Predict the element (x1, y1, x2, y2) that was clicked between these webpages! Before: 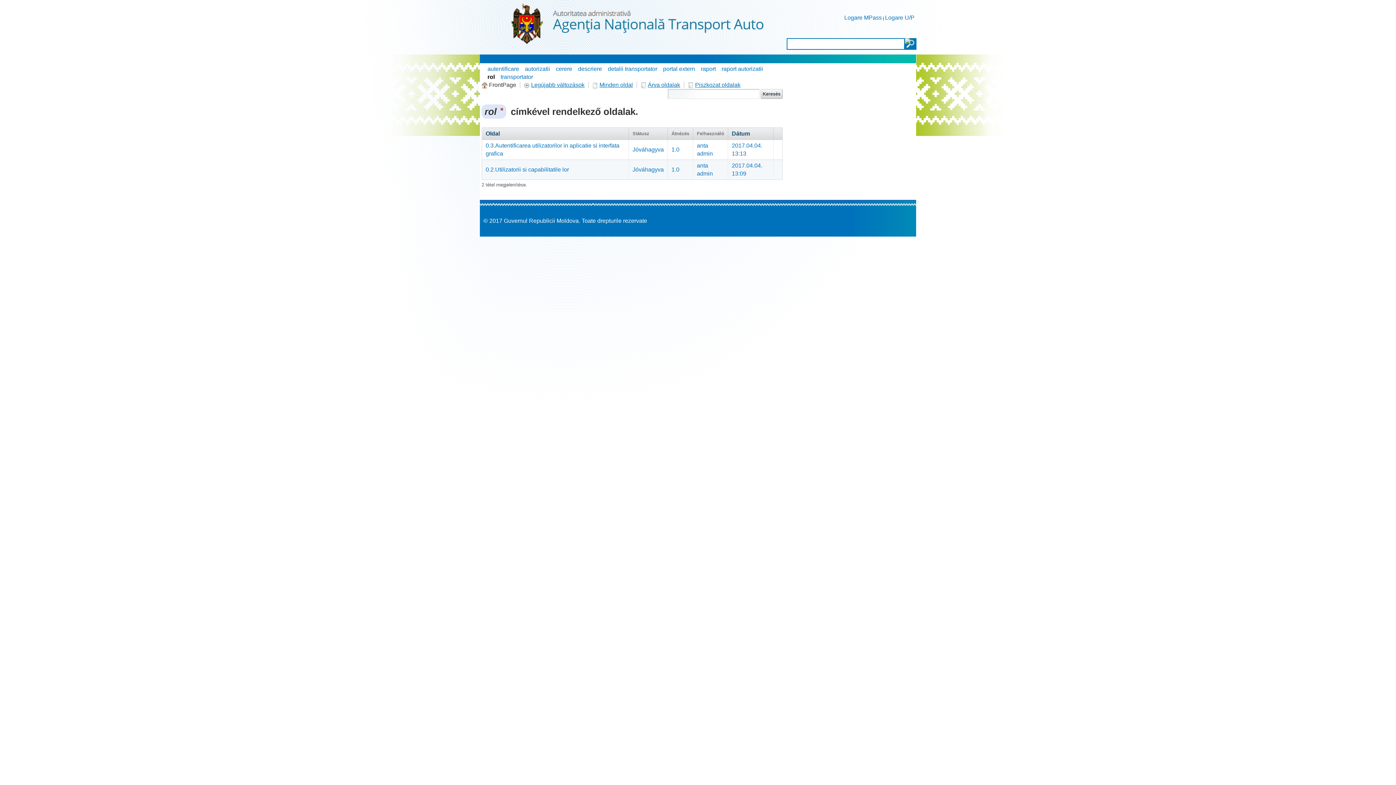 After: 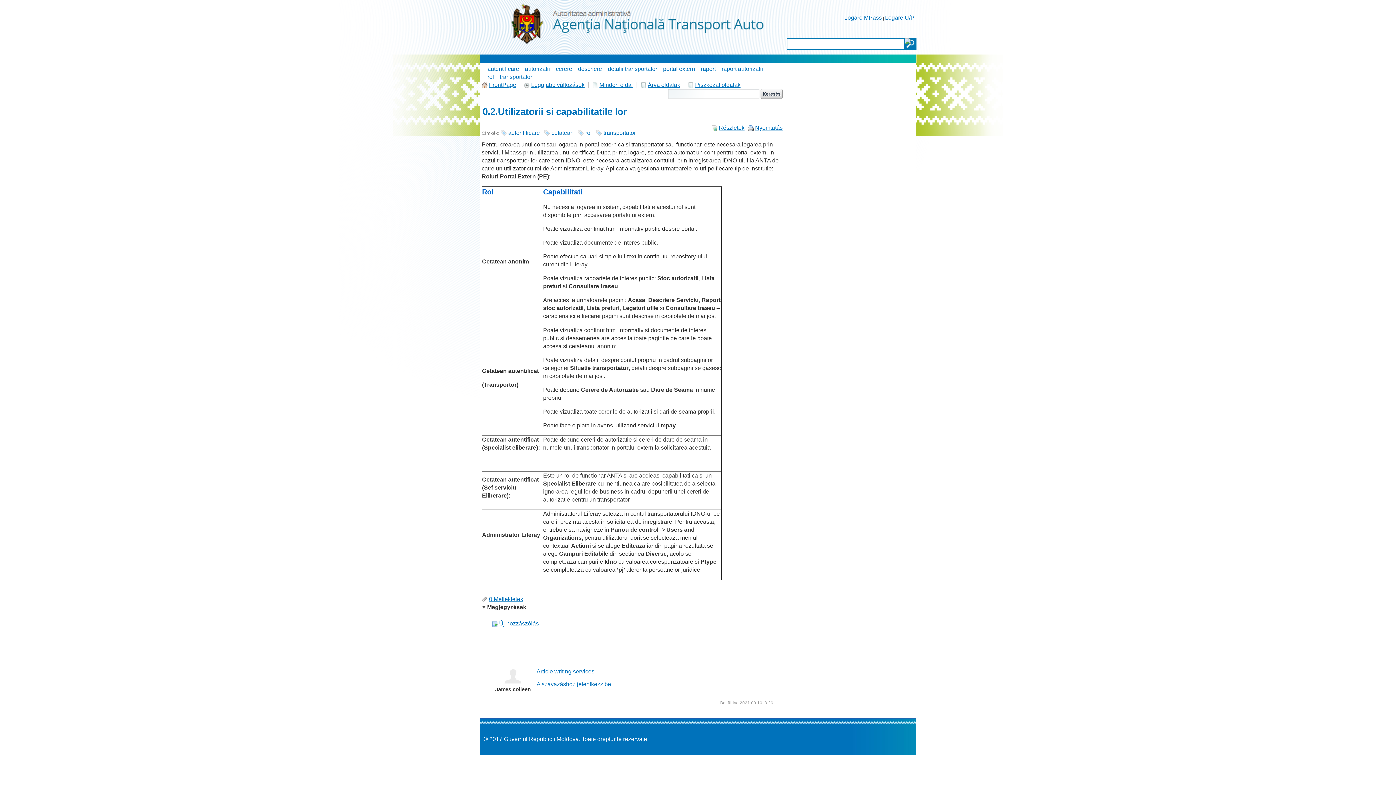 Action: label: 1.0 bbox: (671, 166, 679, 172)